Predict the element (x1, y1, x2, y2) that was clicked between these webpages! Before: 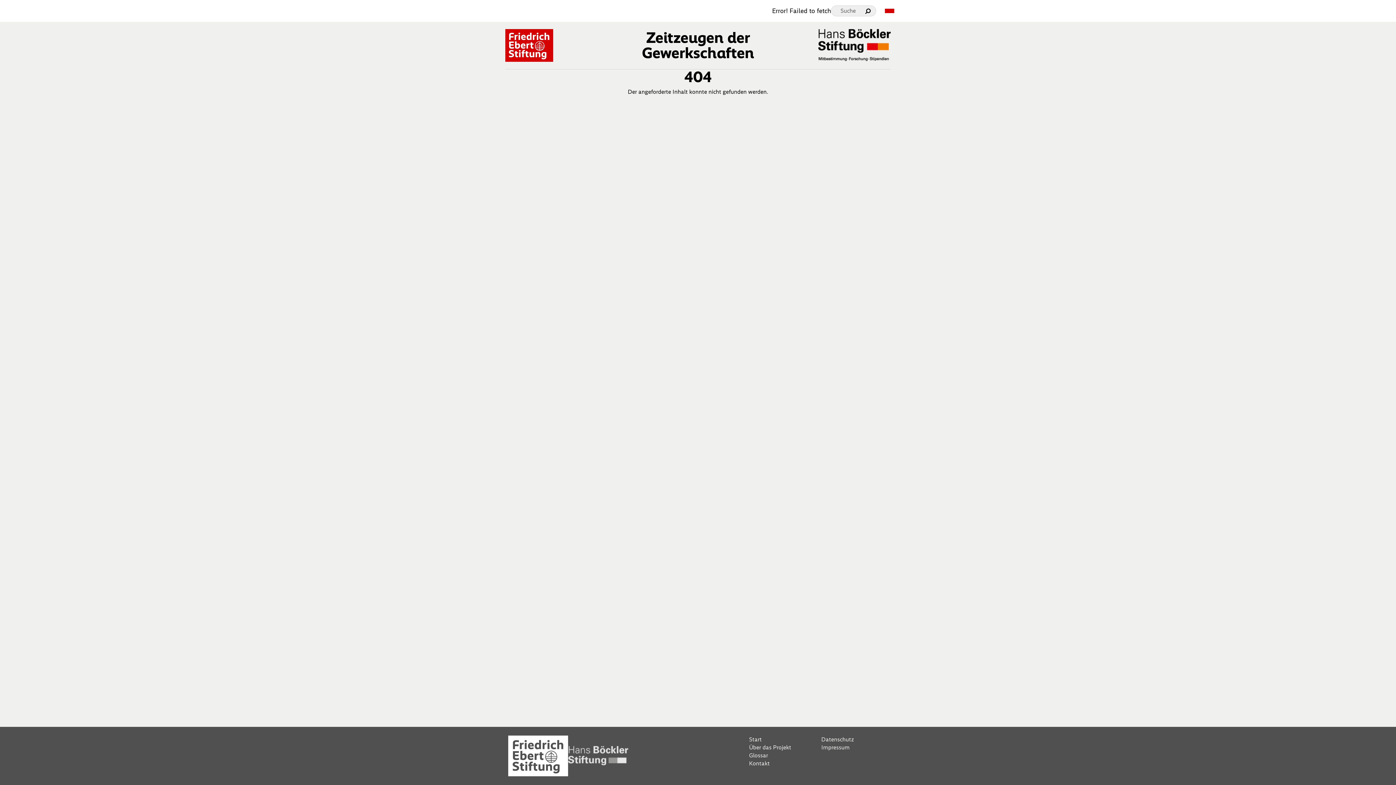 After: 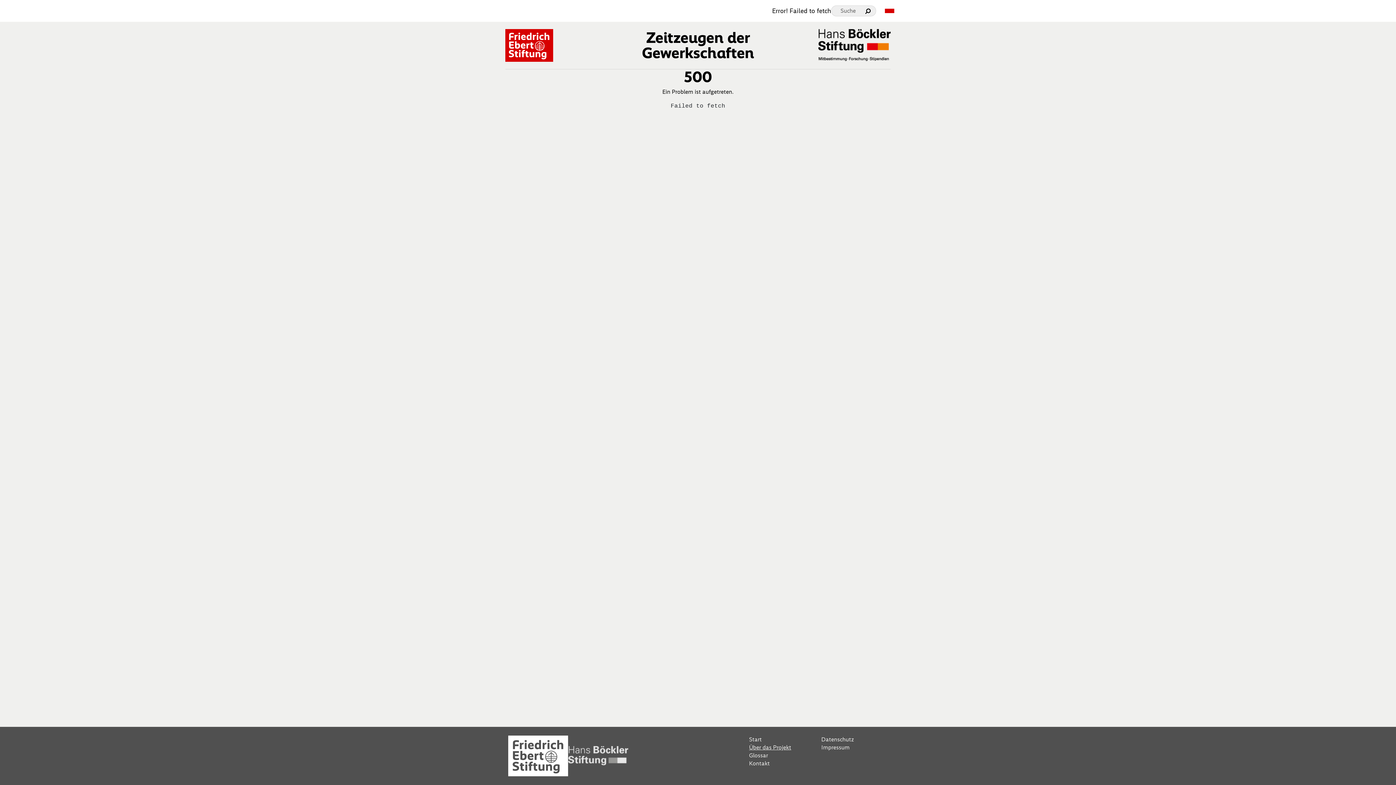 Action: label: Über das Projekt bbox: (749, 743, 815, 751)